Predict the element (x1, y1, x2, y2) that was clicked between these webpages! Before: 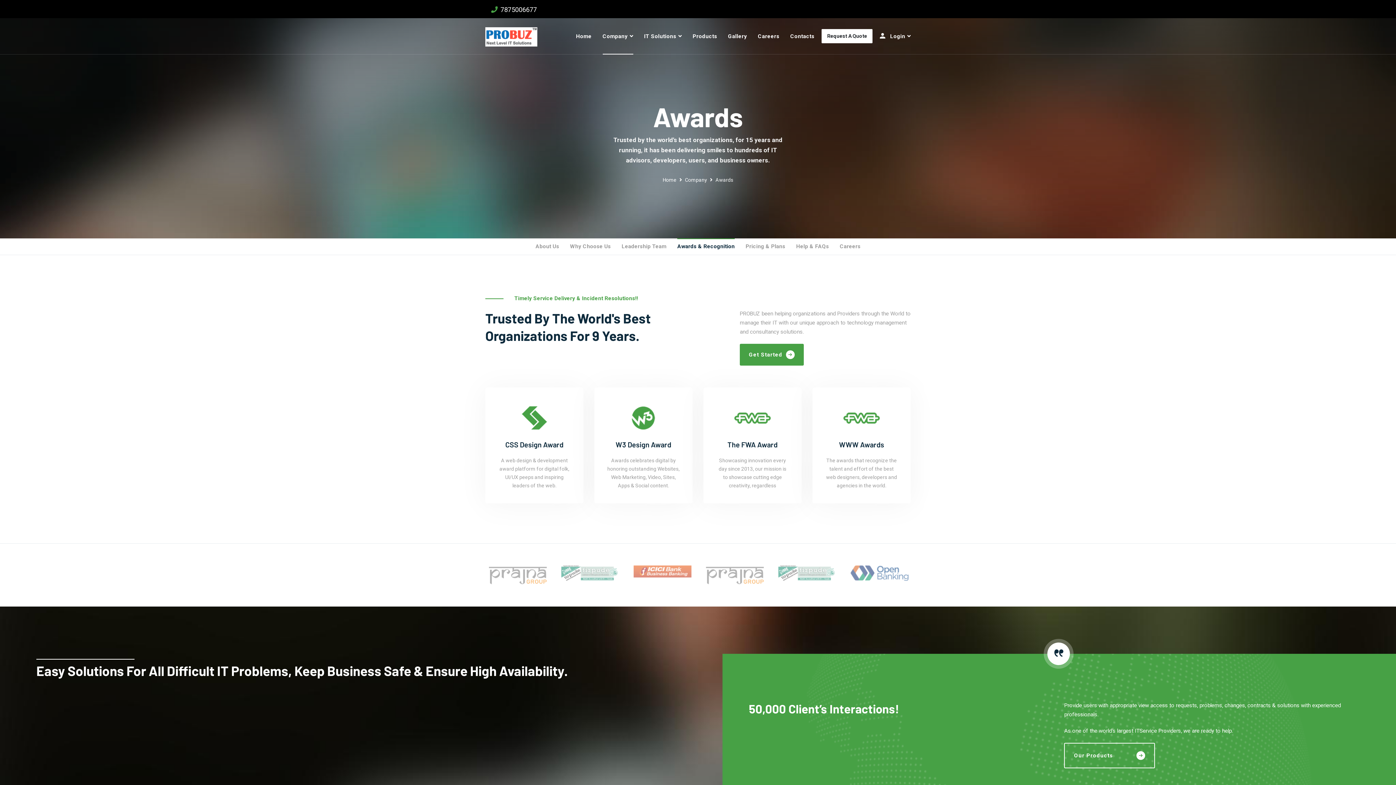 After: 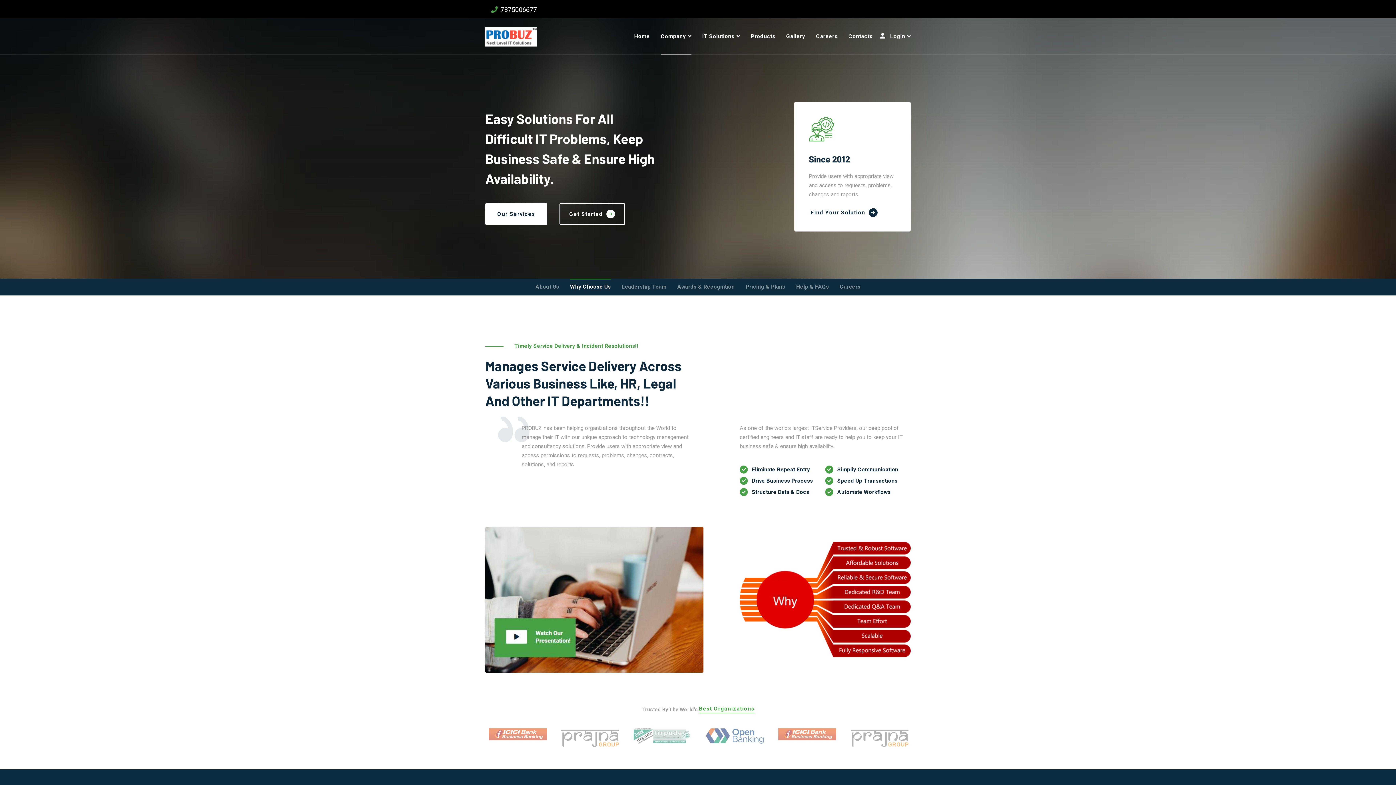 Action: bbox: (570, 238, 610, 254) label: Why Choose Us